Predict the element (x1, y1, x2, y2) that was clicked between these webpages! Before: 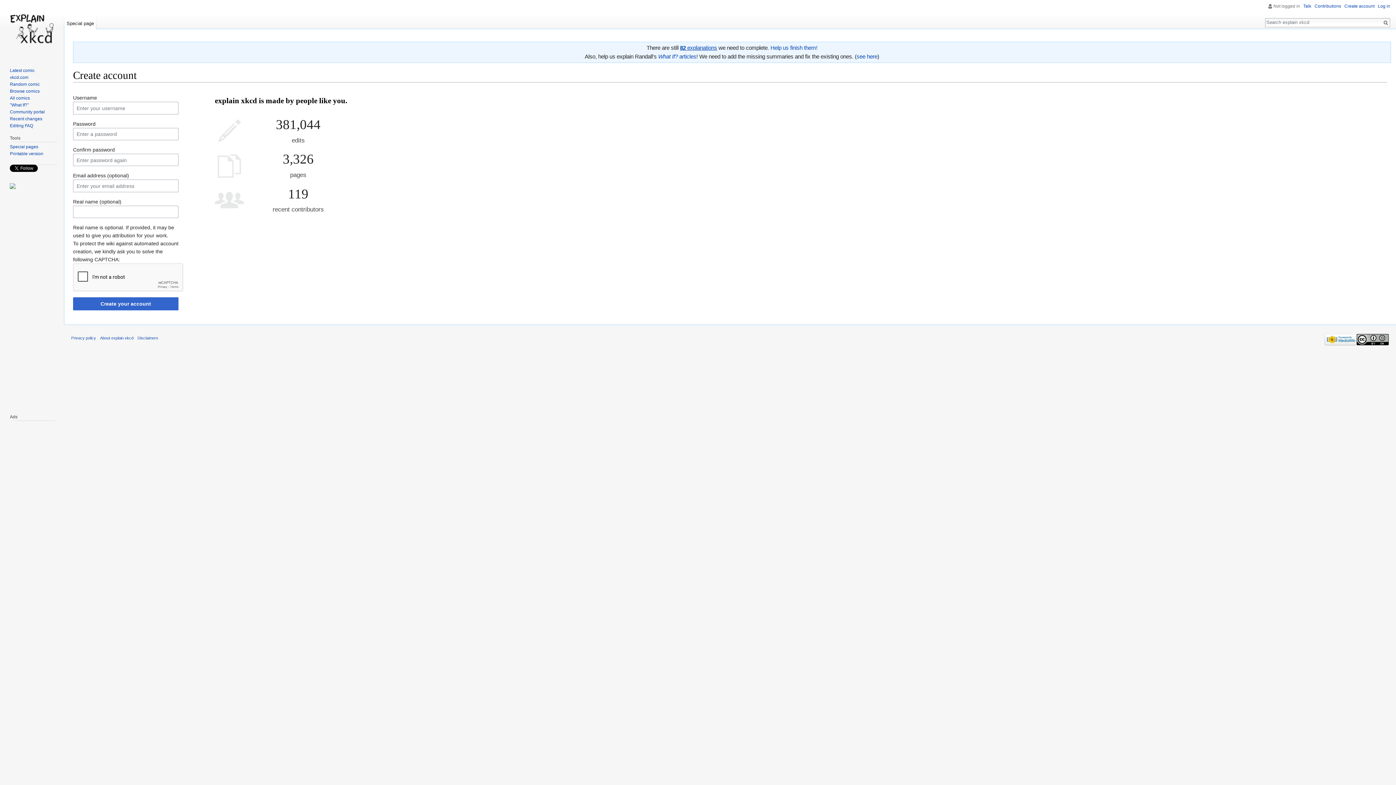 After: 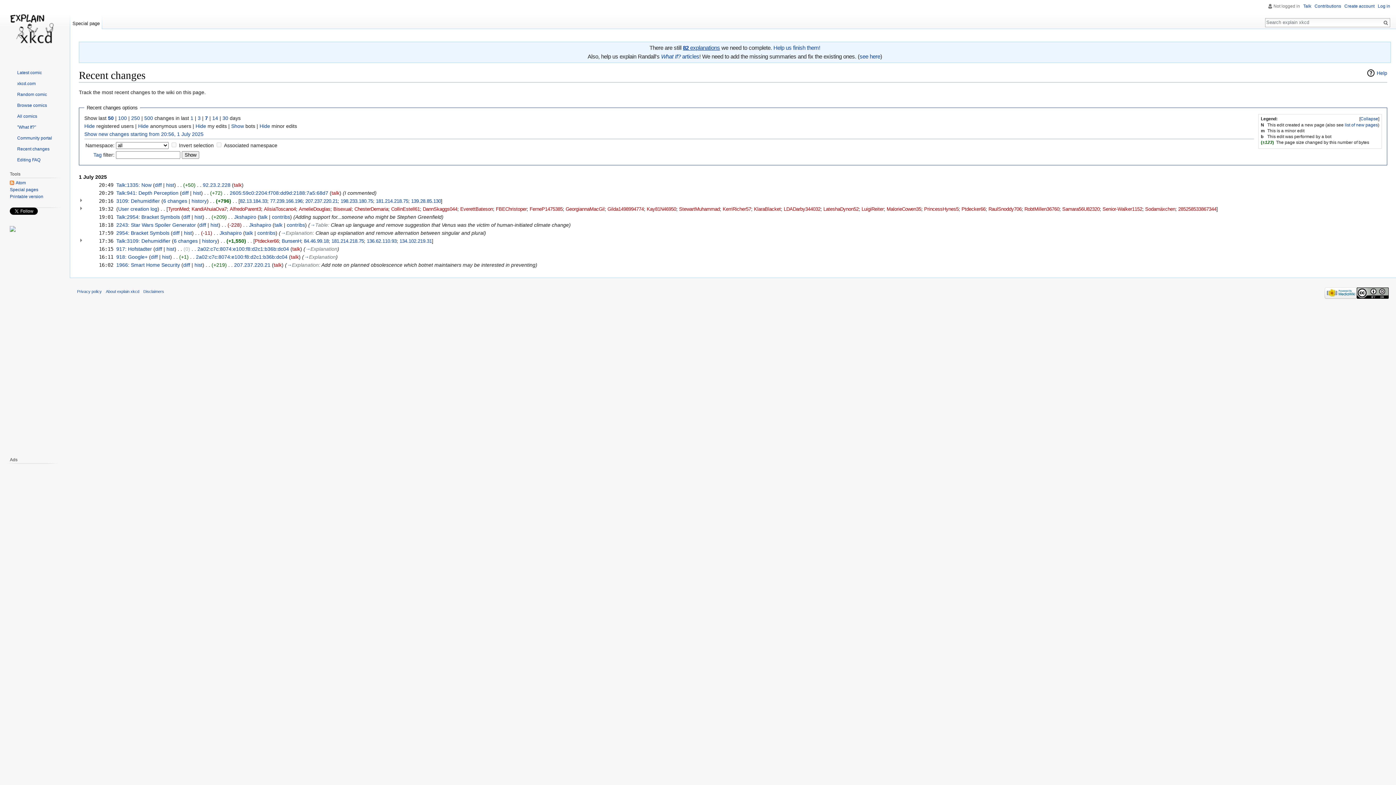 Action: label: Recent changes bbox: (9, 116, 42, 121)